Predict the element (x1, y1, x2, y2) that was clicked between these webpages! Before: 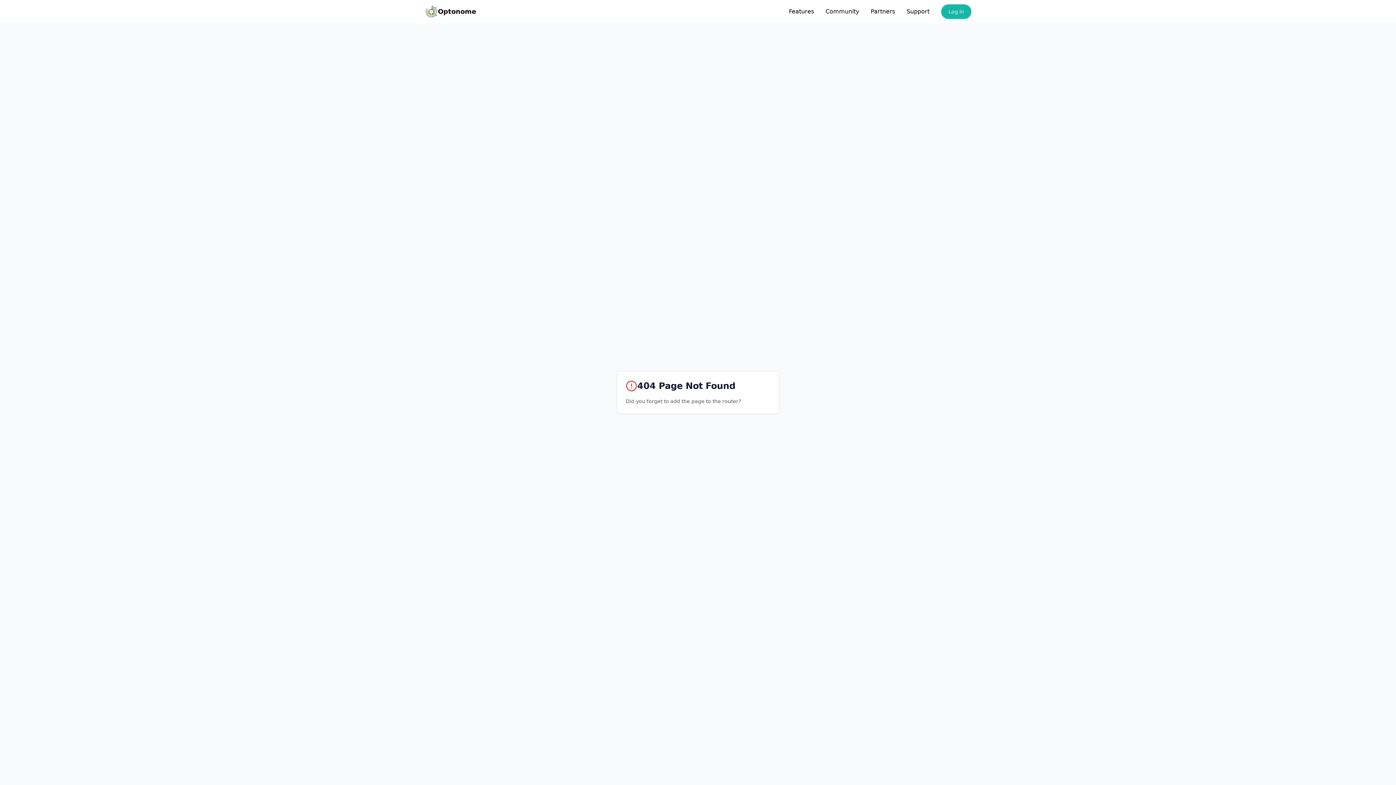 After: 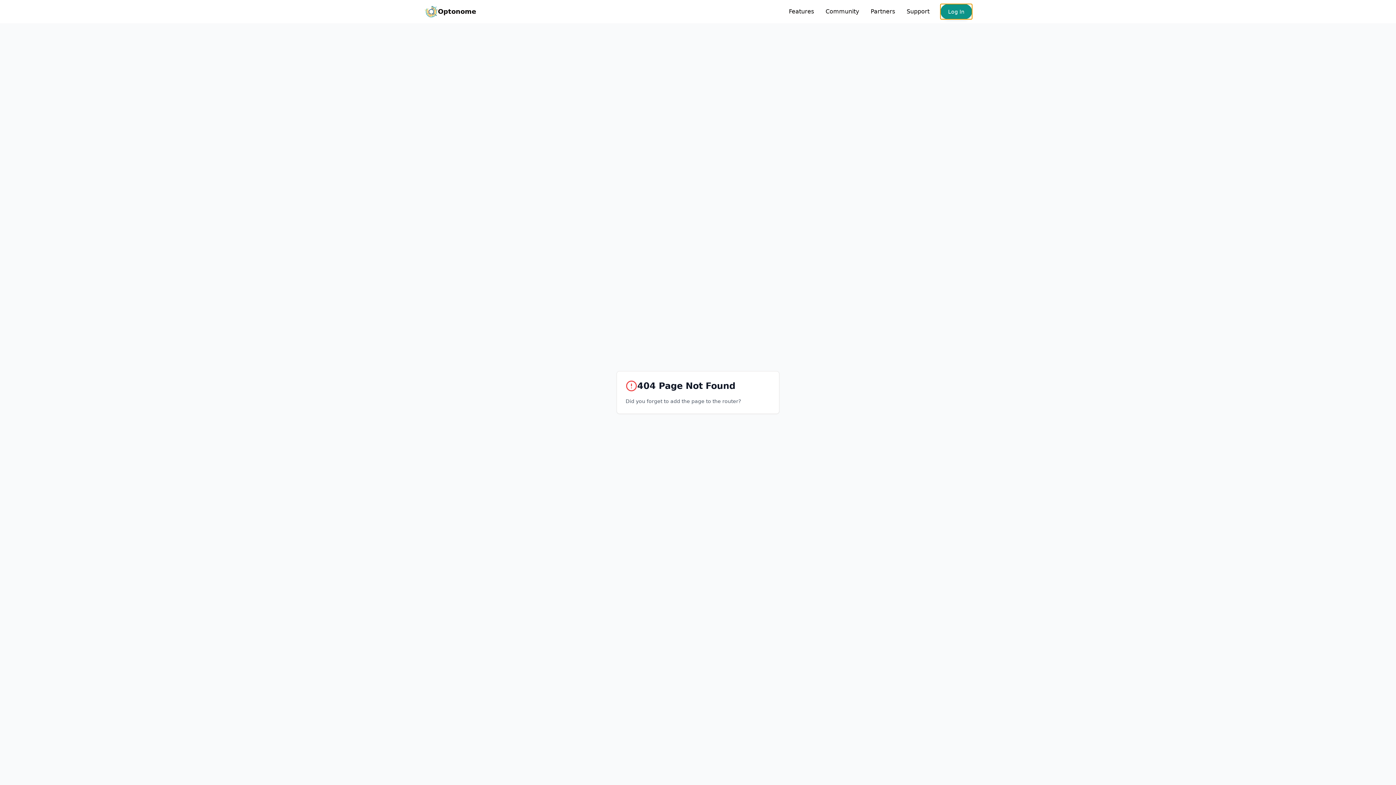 Action: bbox: (941, 4, 971, 18) label: Log In